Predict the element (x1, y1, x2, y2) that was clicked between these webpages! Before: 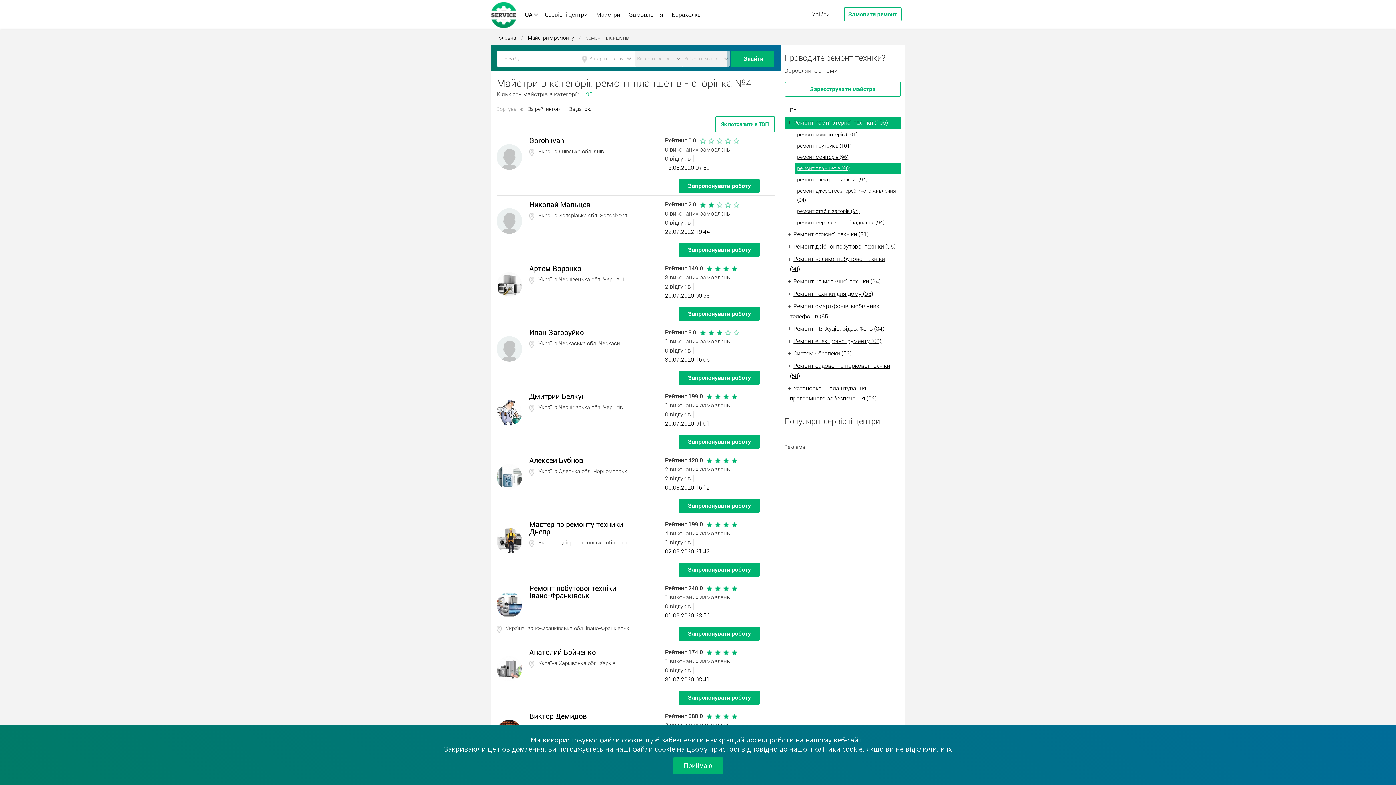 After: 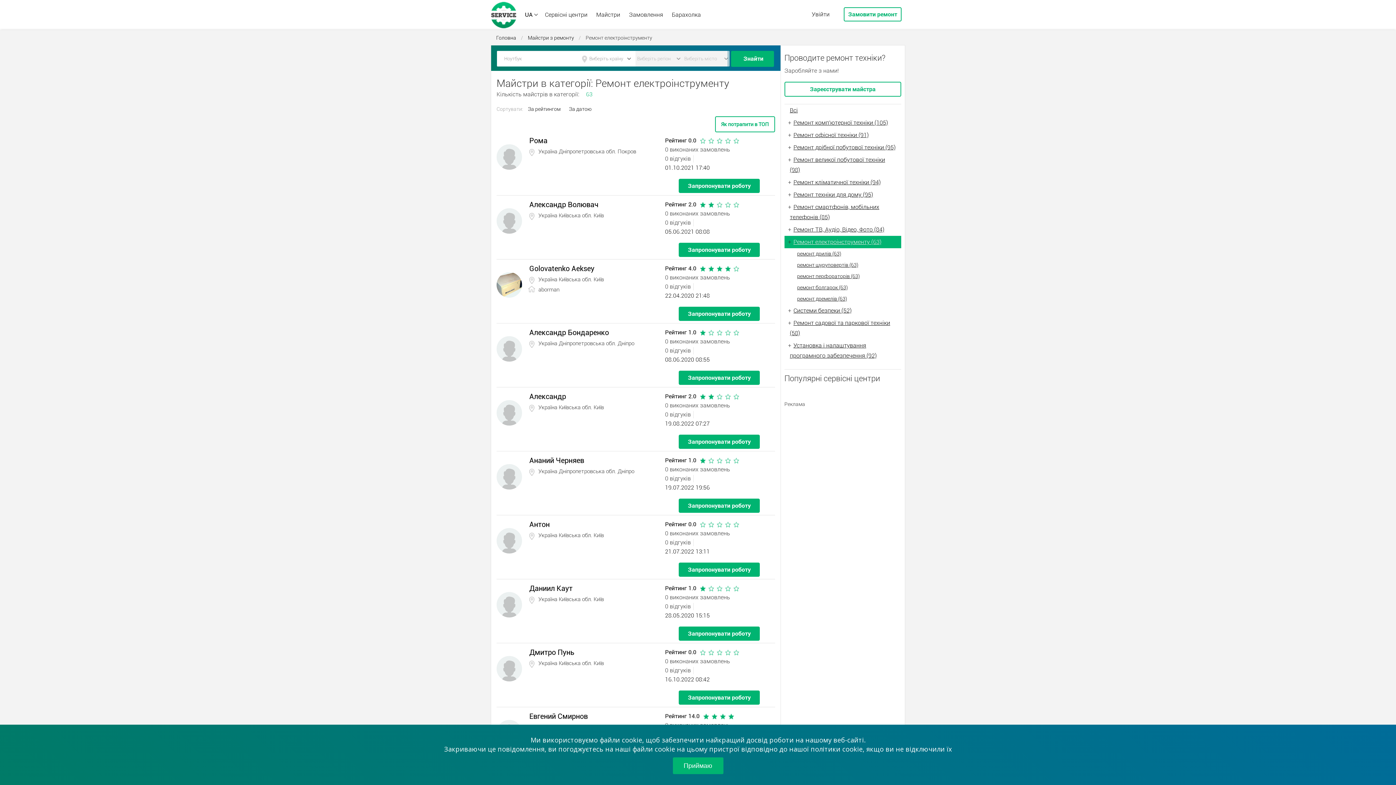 Action: label: Ремонт електроінструменту (63) bbox: (784, 335, 901, 347)